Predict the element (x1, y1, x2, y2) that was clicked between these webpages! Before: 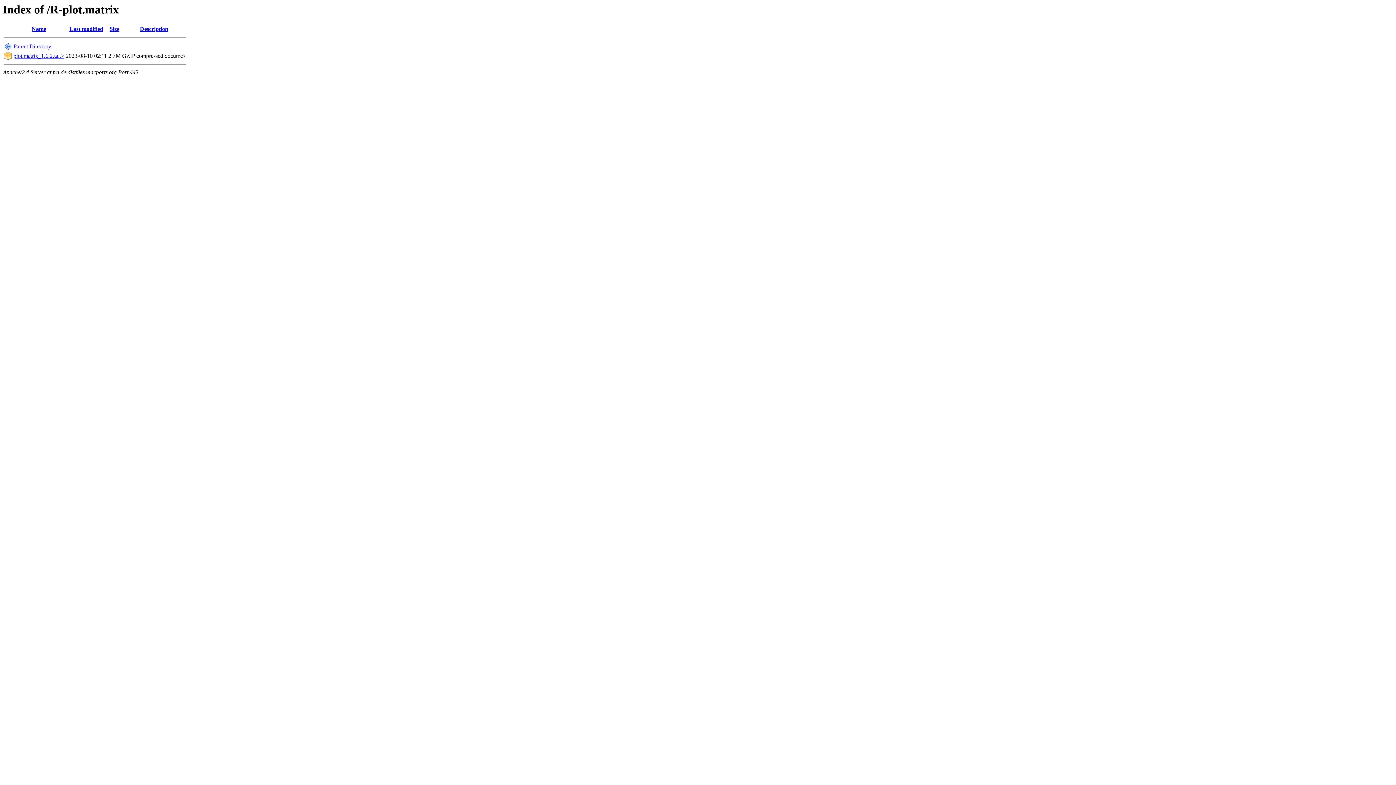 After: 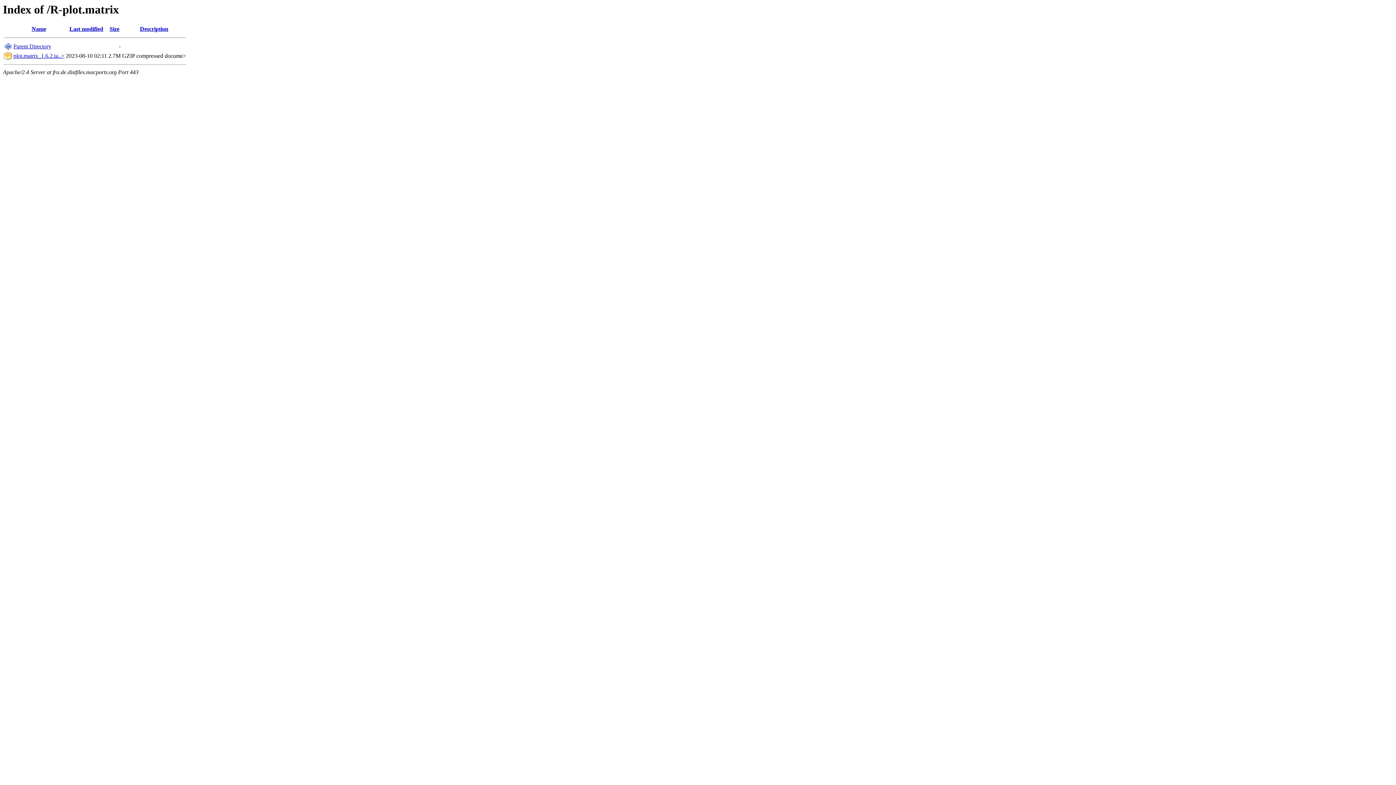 Action: label: Name bbox: (31, 25, 46, 32)